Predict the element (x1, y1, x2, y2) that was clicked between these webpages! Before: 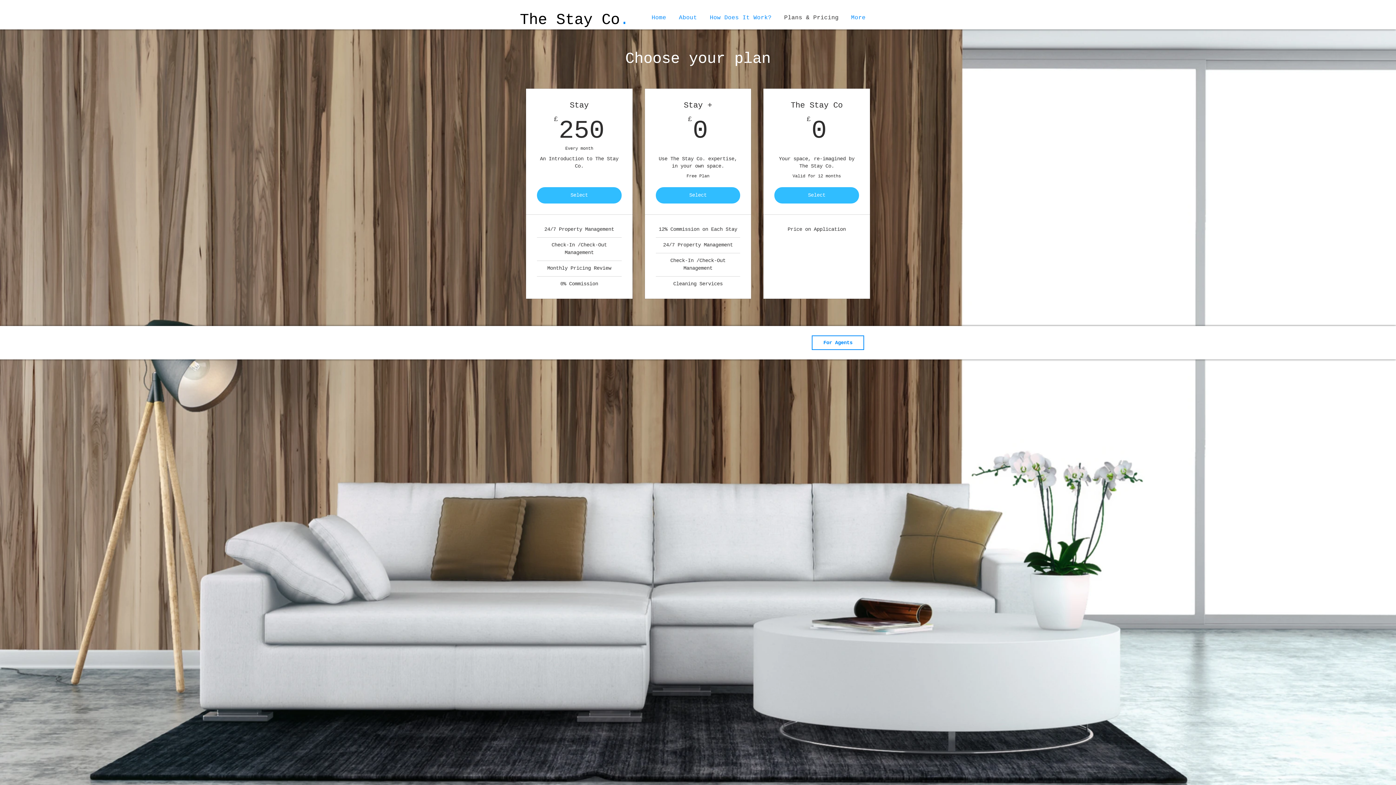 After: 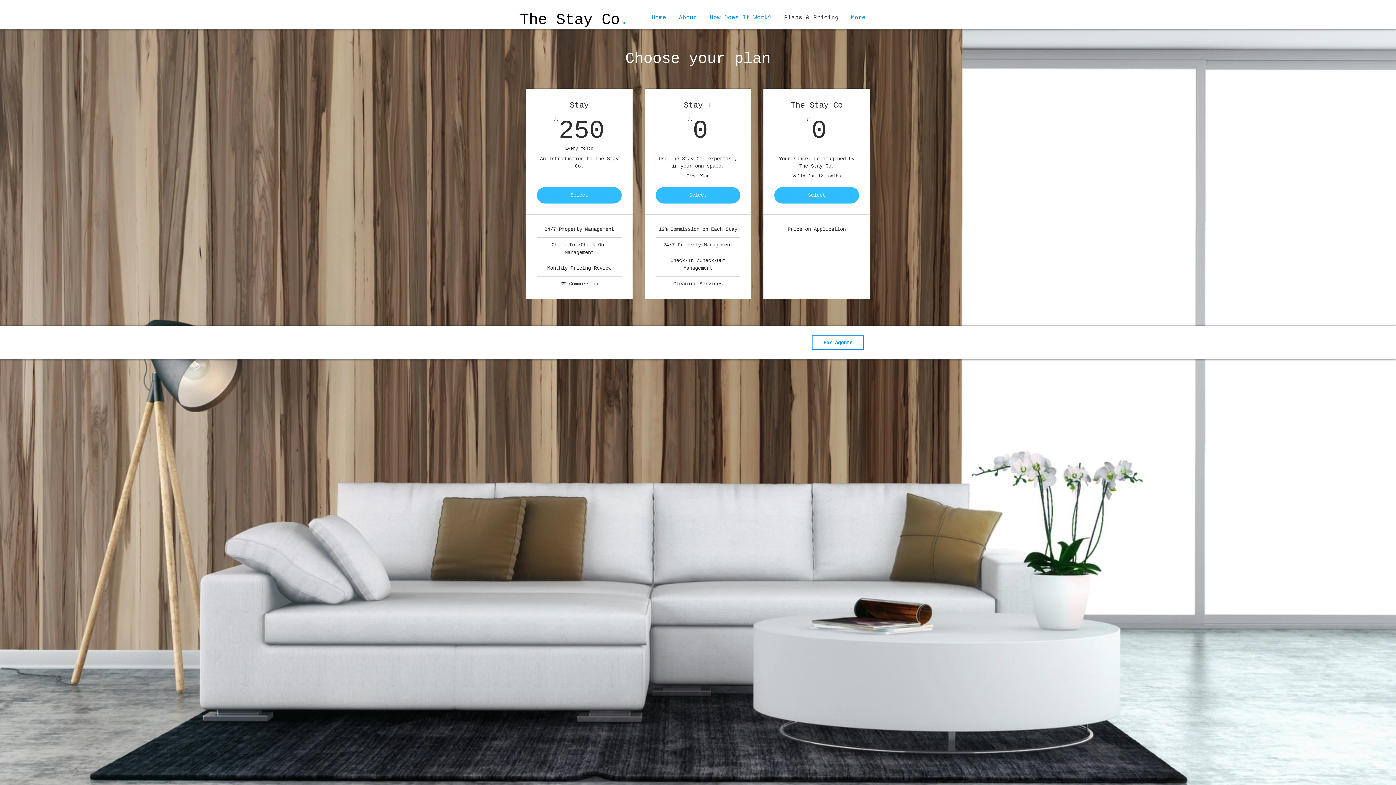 Action: bbox: (537, 187, 621, 203) label: Select